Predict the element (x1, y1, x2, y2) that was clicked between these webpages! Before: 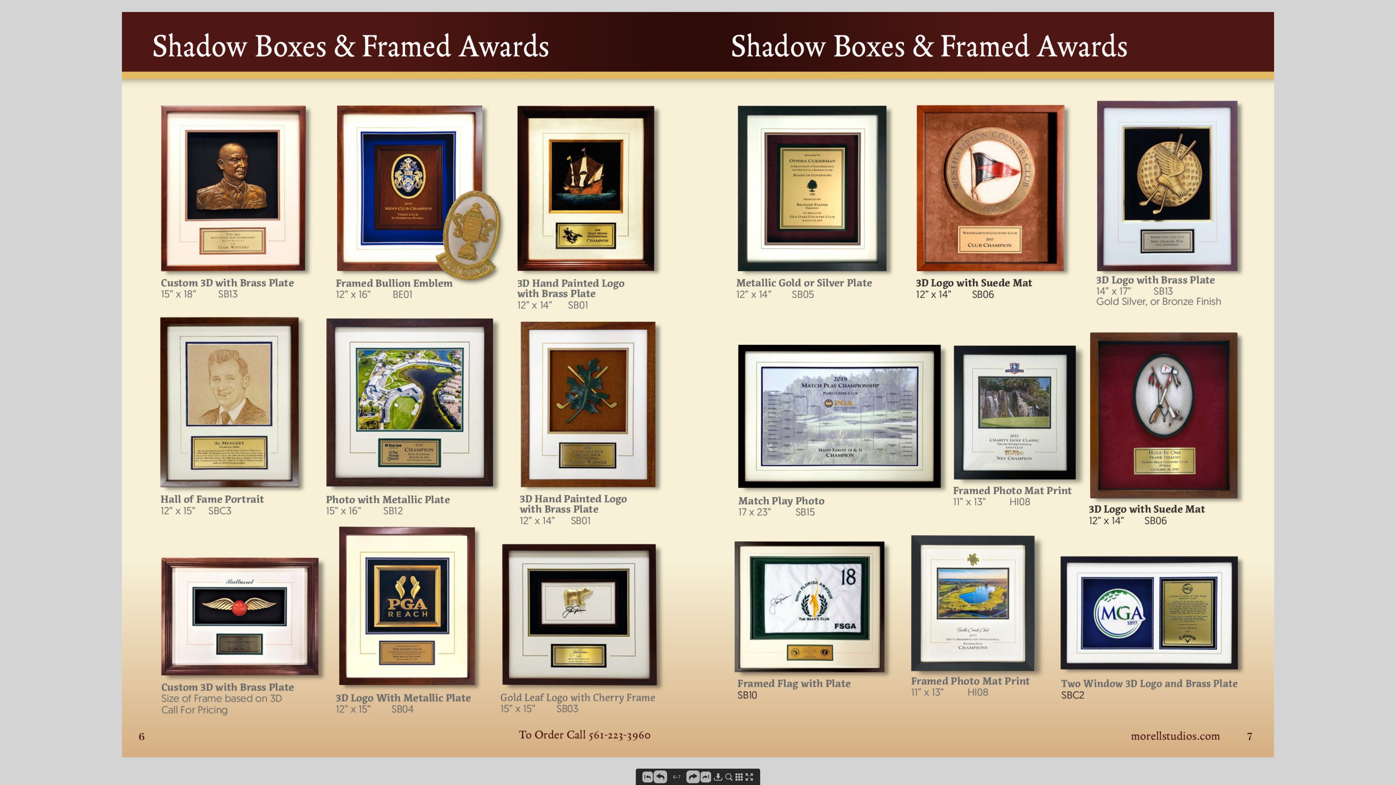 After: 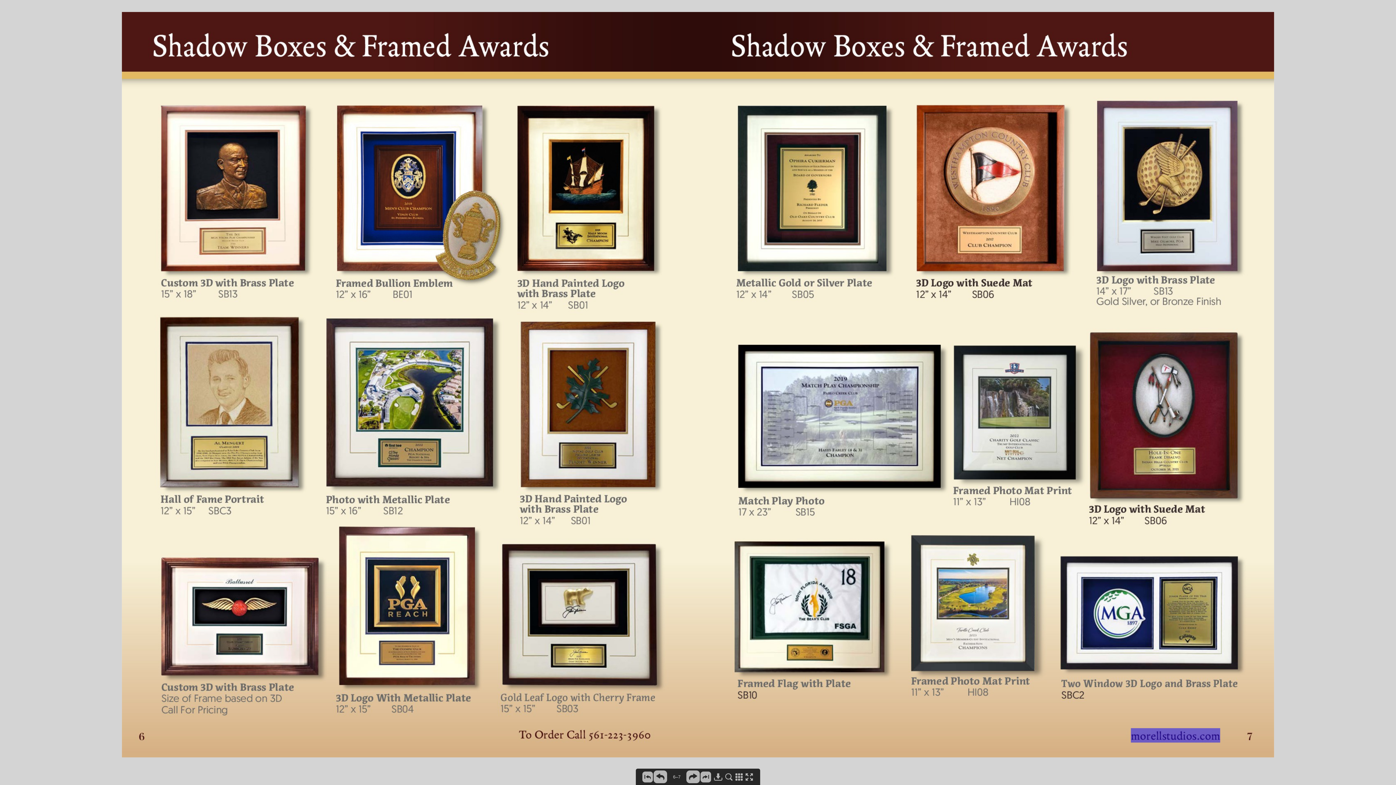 Action: bbox: (1131, 728, 1220, 742)